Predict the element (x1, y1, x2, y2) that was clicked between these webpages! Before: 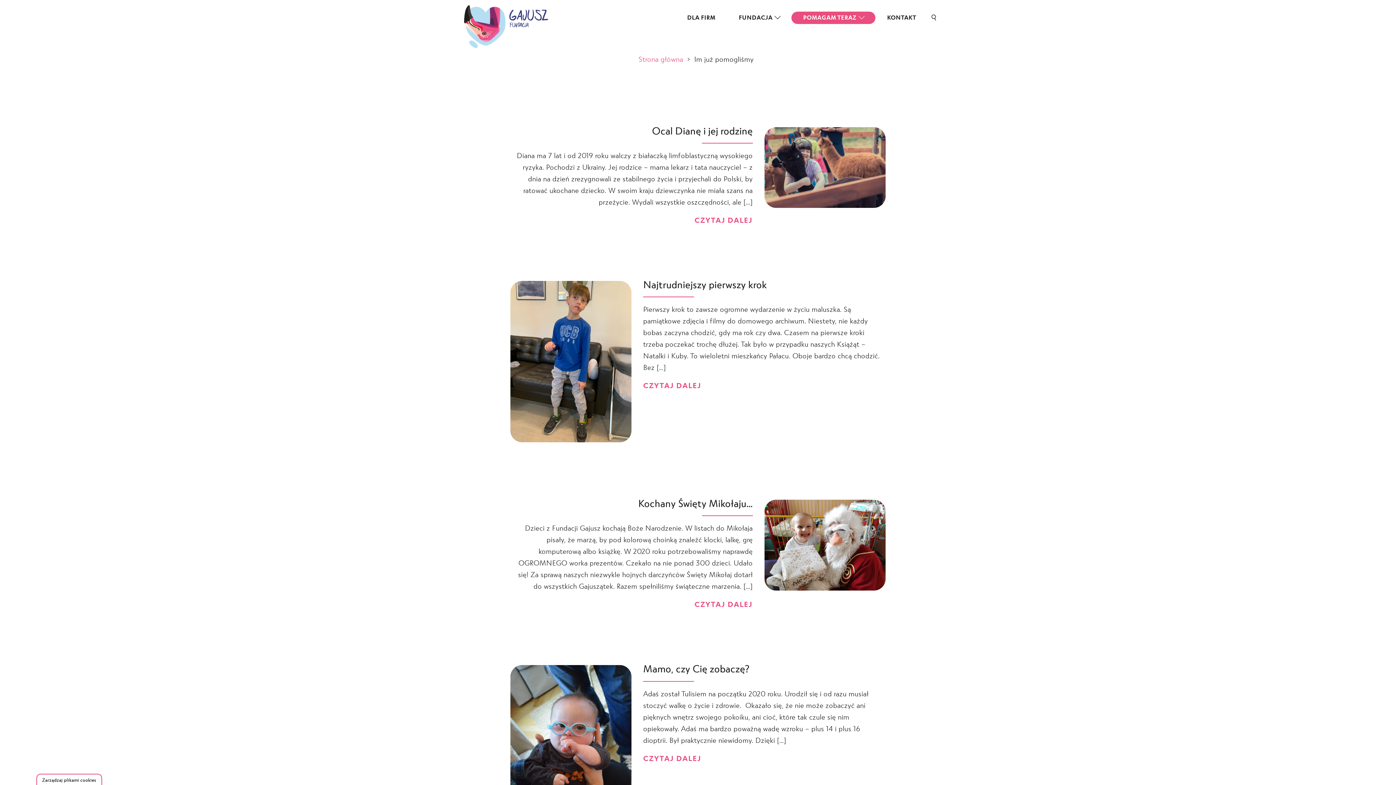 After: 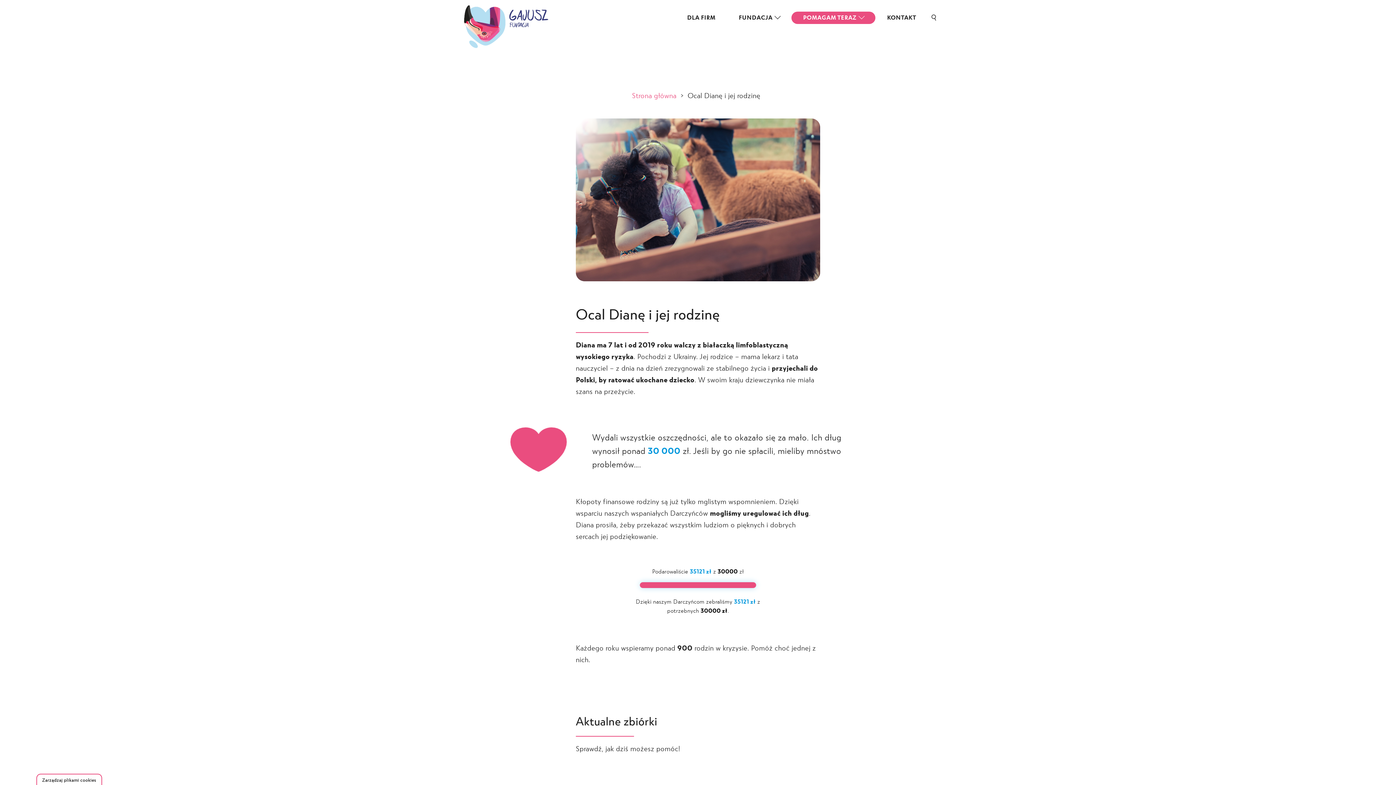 Action: bbox: (764, 202, 885, 209)